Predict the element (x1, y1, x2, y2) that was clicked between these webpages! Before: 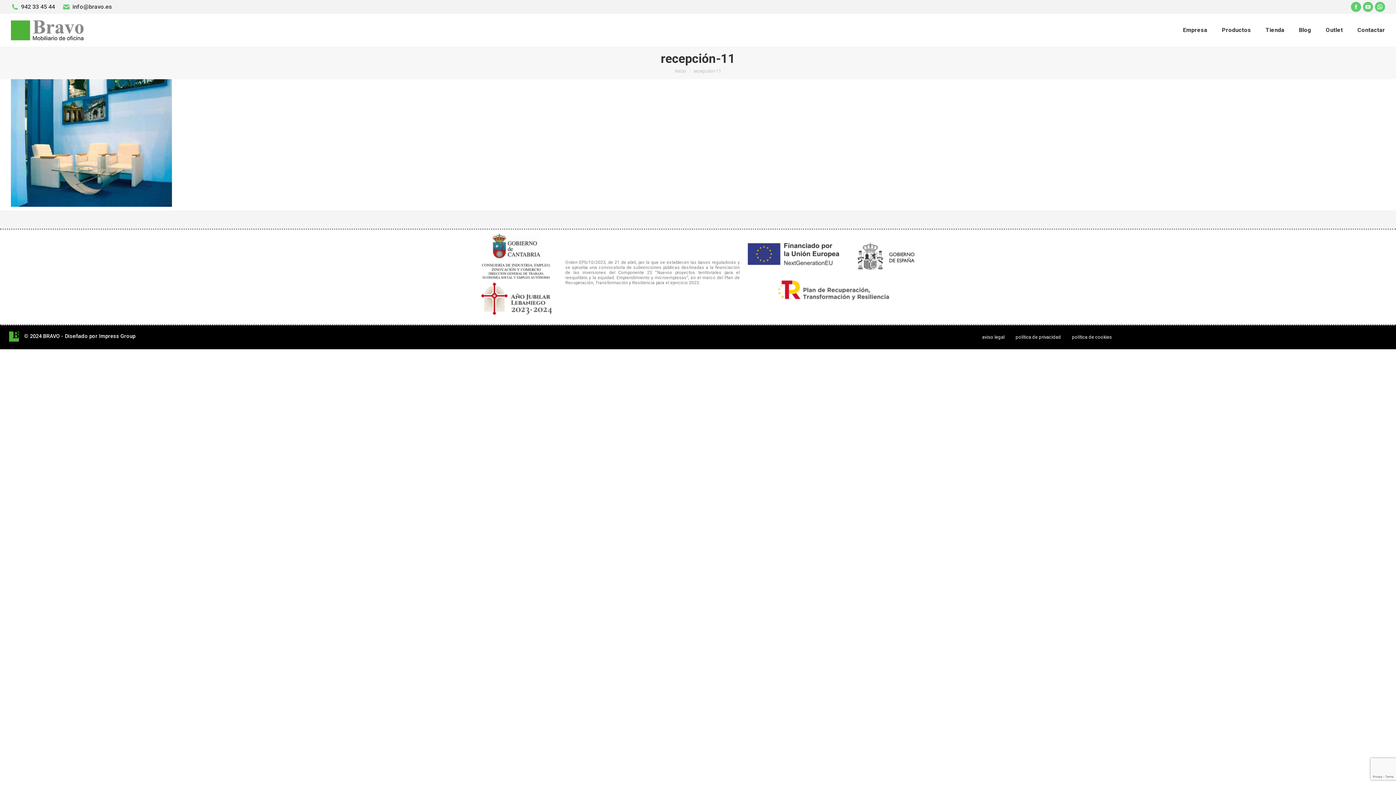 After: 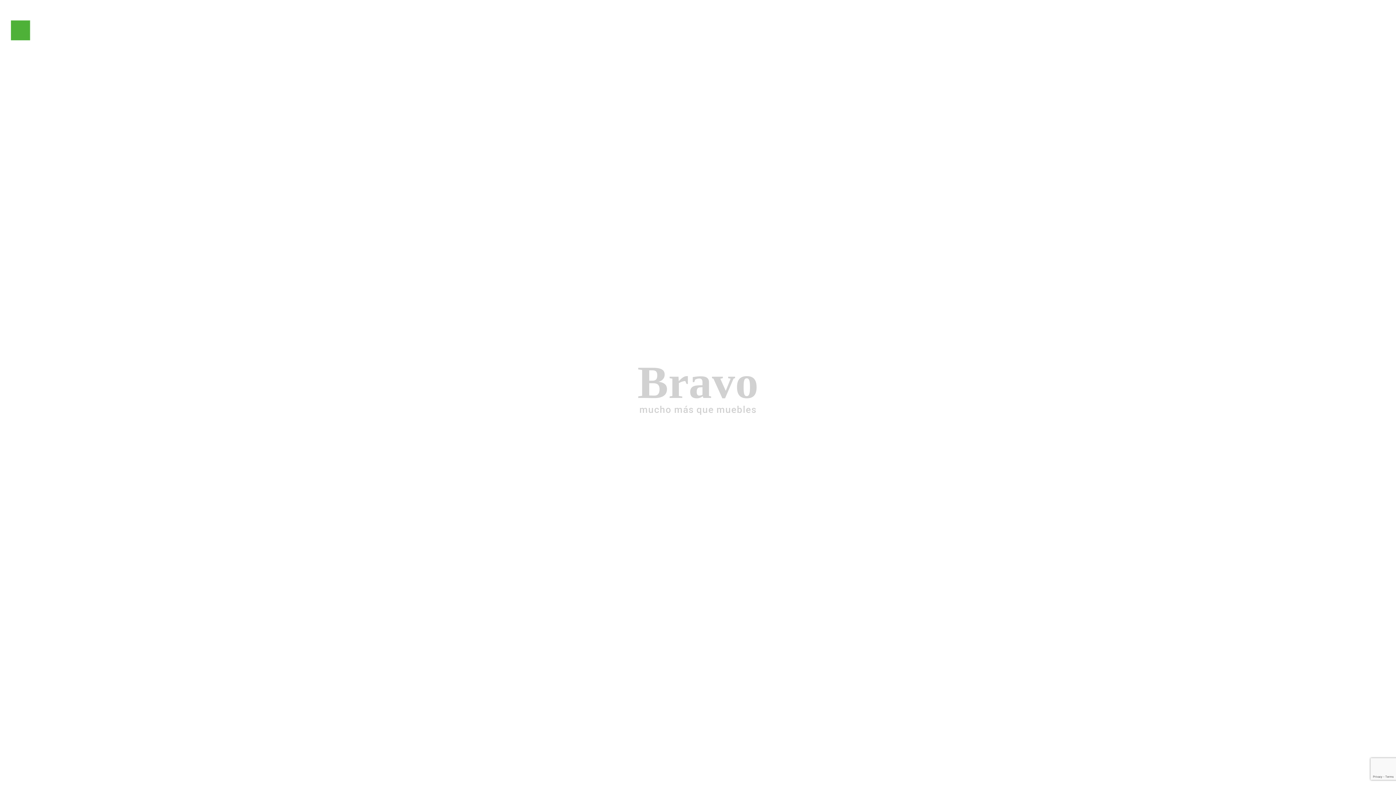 Action: bbox: (675, 68, 686, 73) label: Inicio